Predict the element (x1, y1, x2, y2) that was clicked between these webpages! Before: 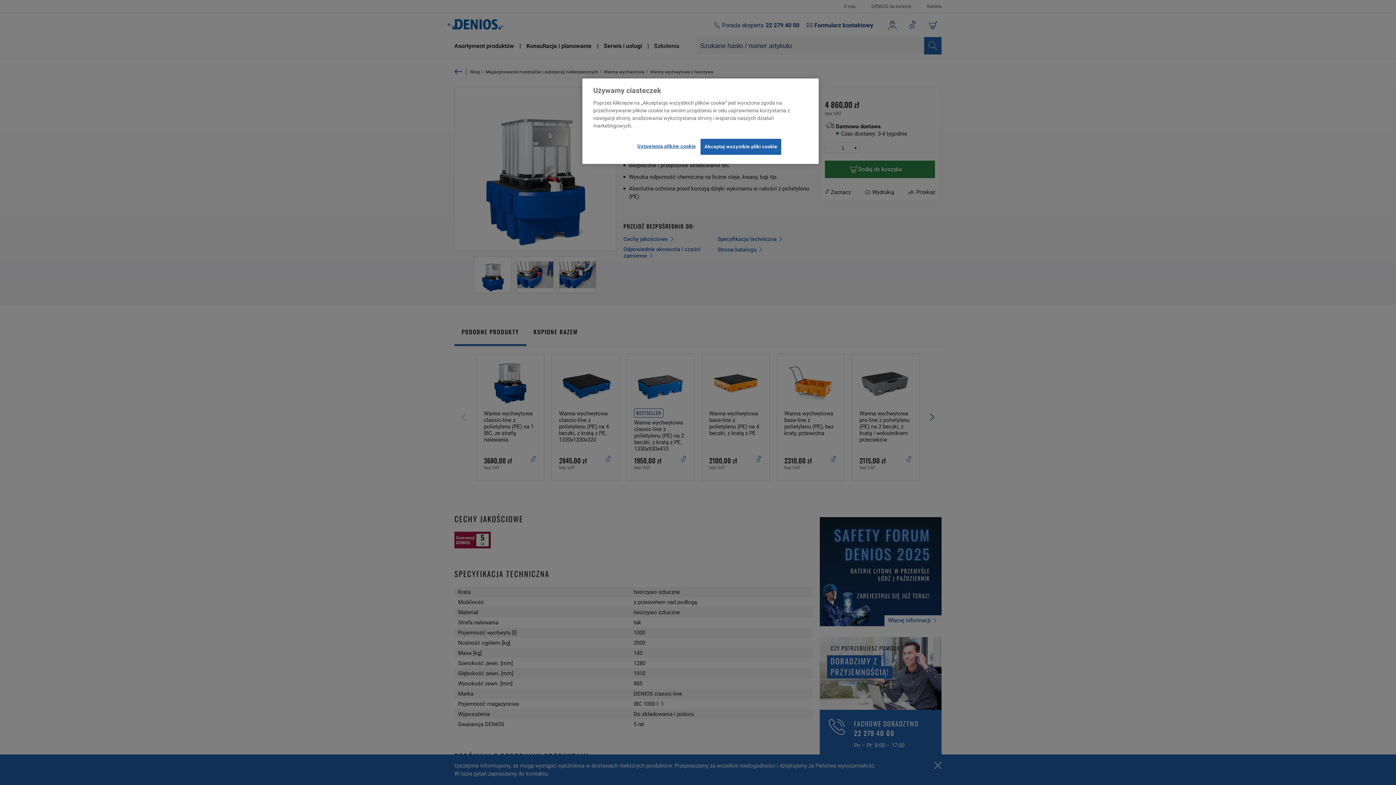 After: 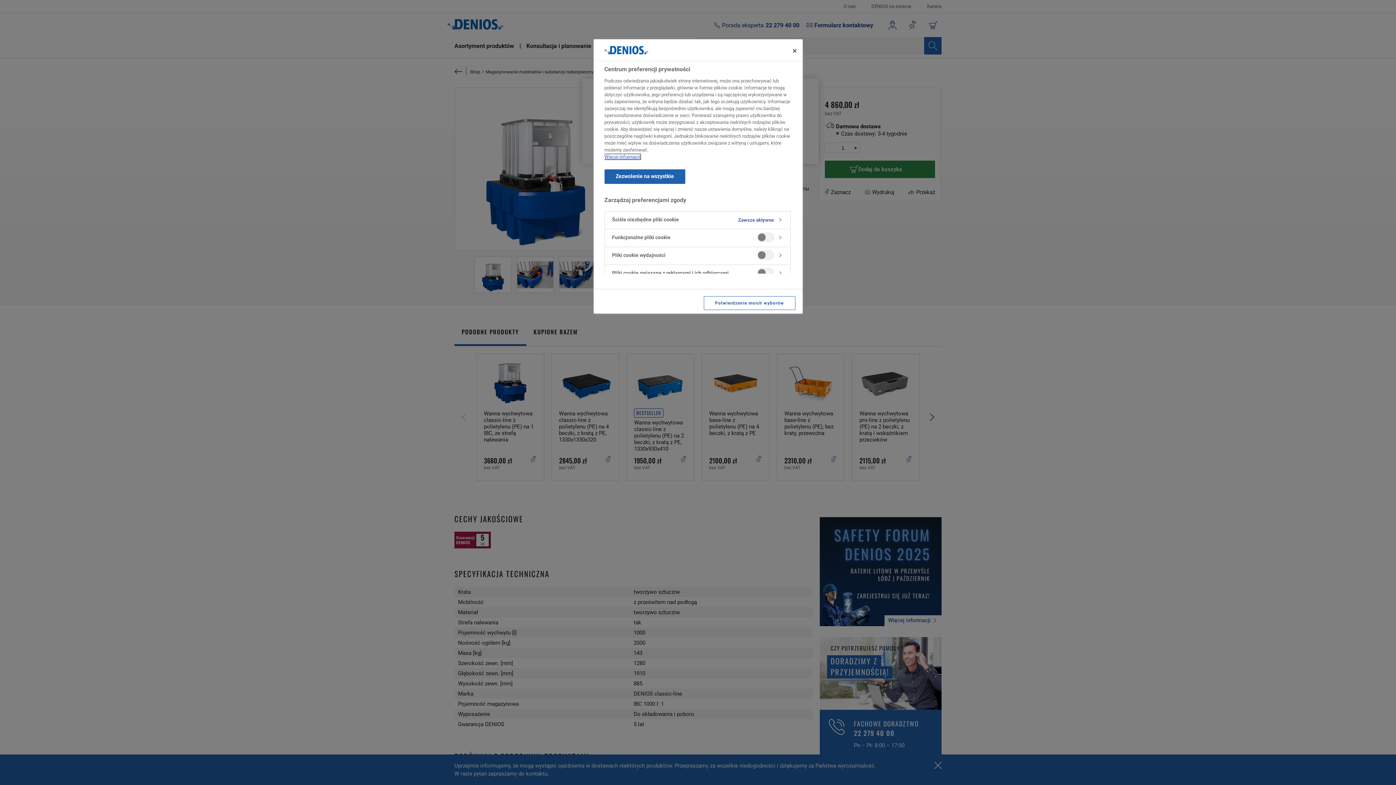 Action: bbox: (637, 138, 695, 154) label: Ustawienia plików cookie